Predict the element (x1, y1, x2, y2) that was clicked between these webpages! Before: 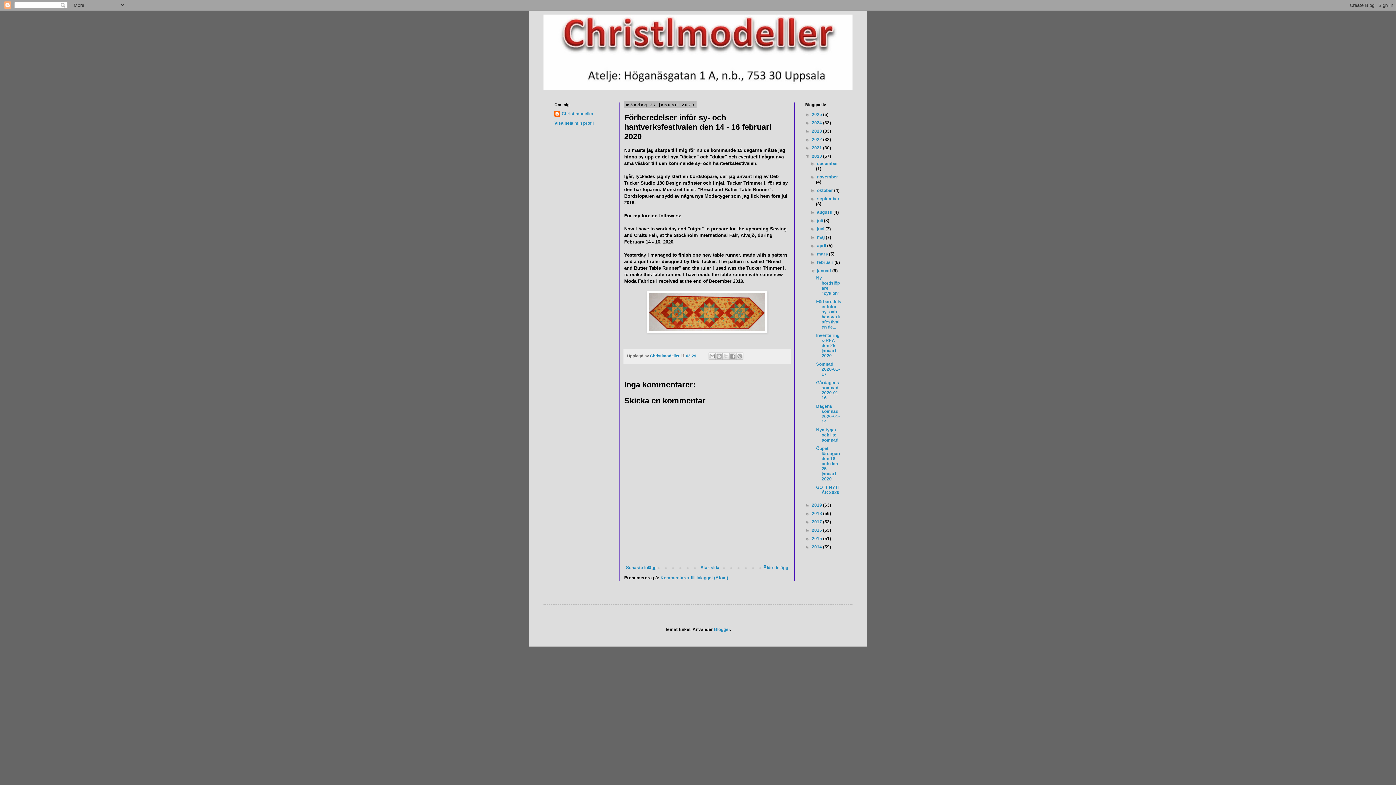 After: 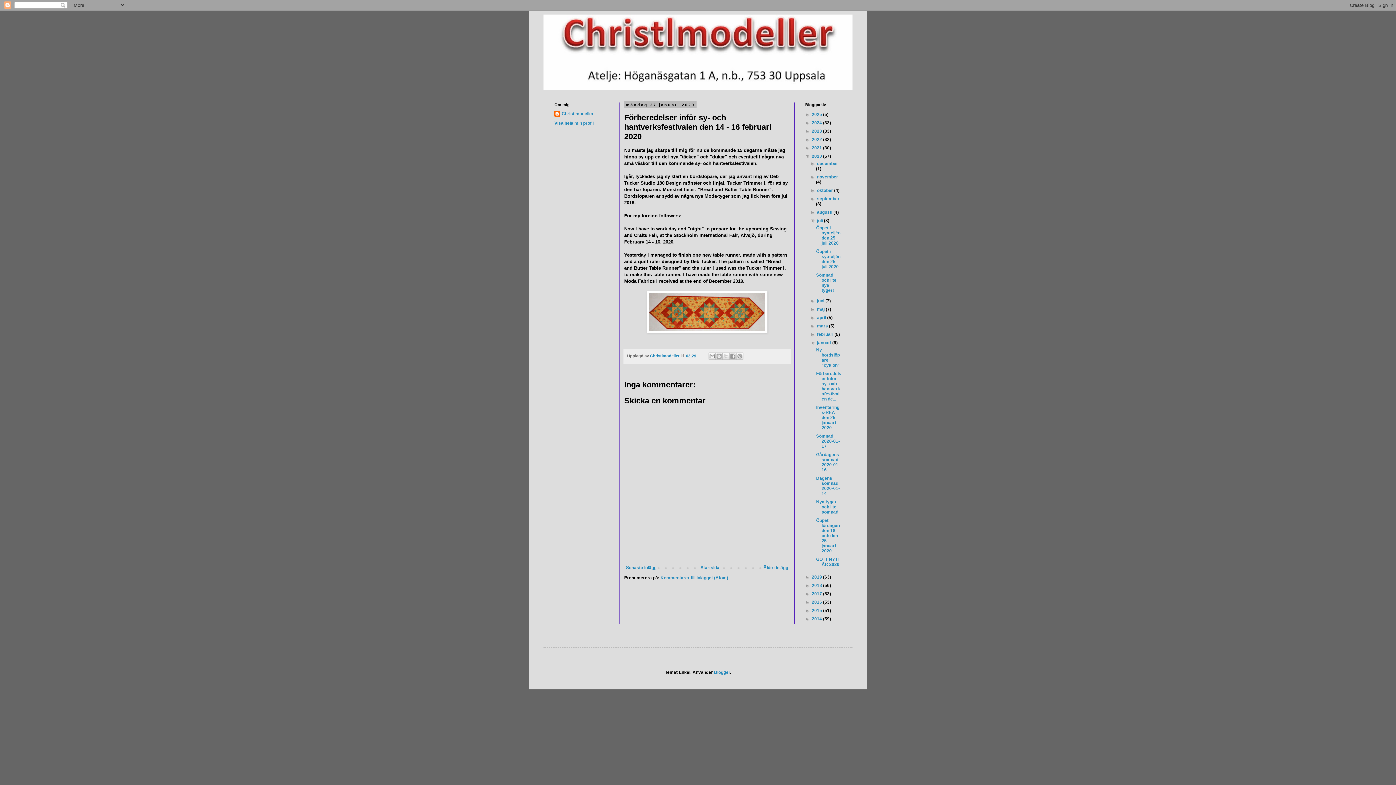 Action: label: ►   bbox: (810, 218, 817, 223)